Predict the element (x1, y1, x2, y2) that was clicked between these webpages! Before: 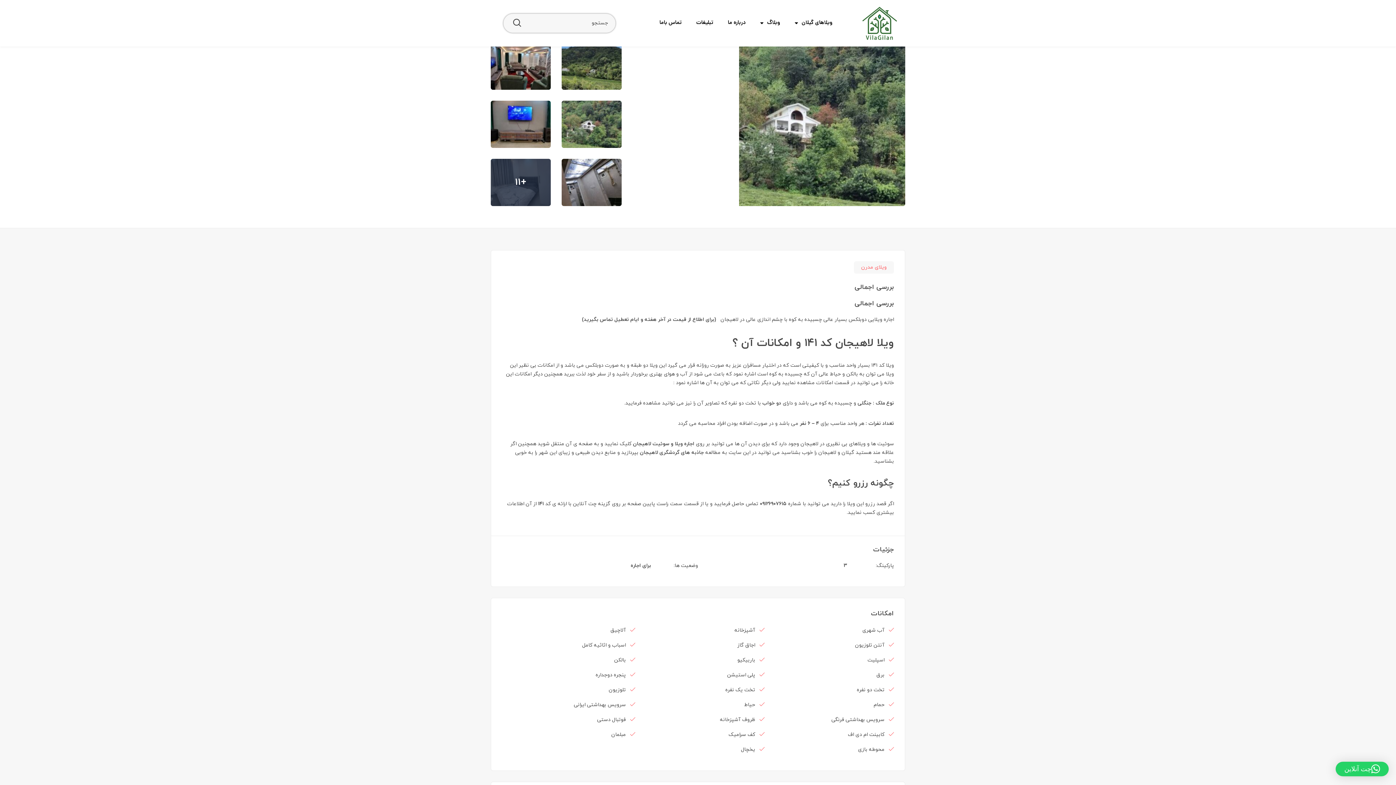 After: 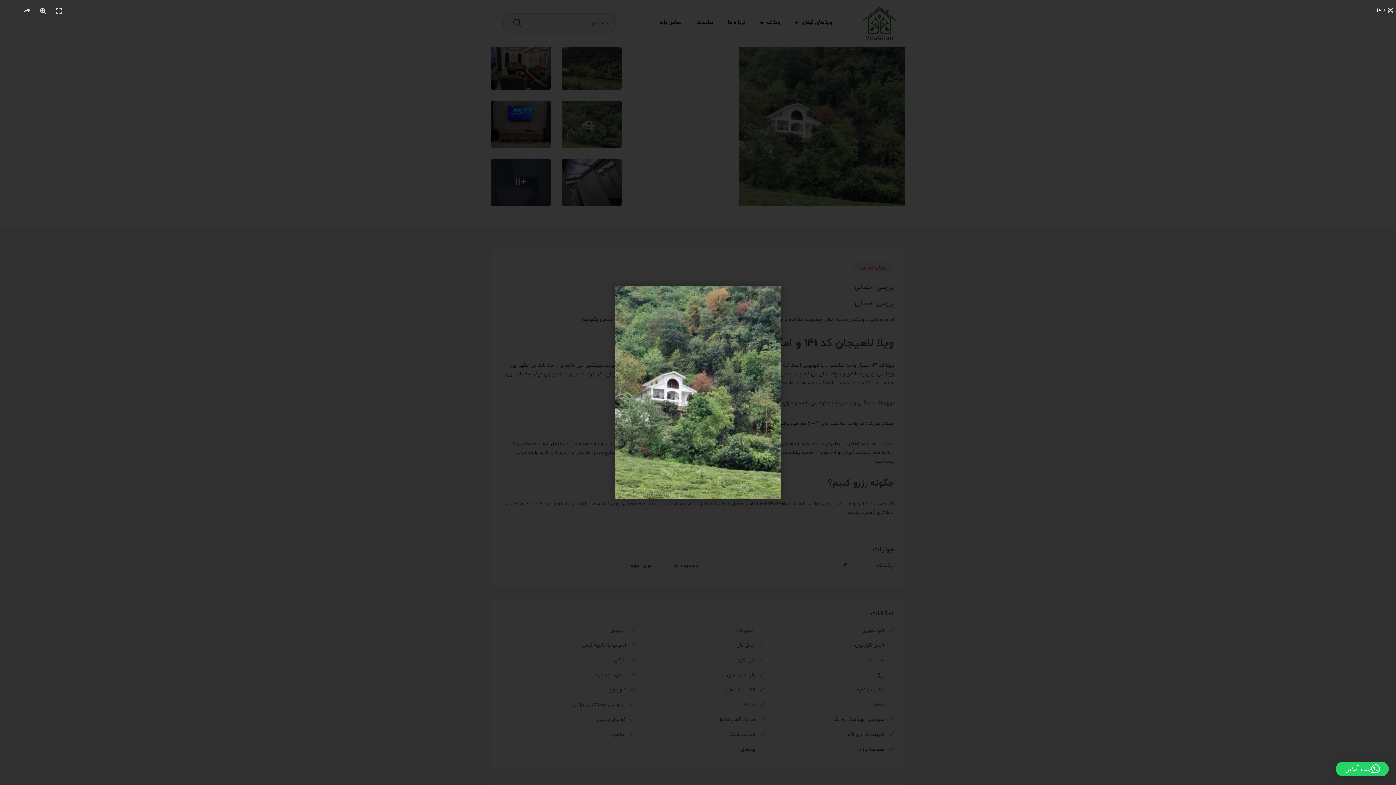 Action: bbox: (632, 42, 905, 206)